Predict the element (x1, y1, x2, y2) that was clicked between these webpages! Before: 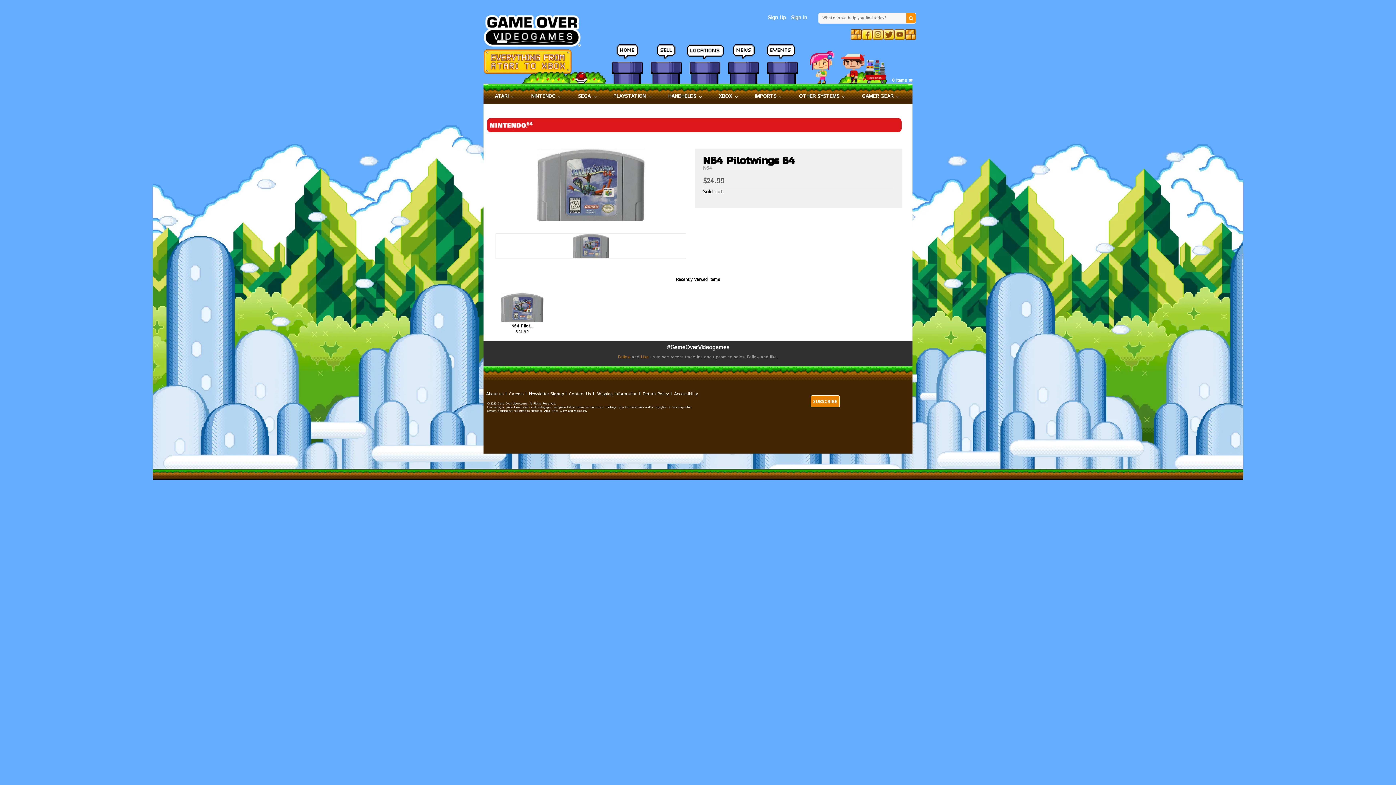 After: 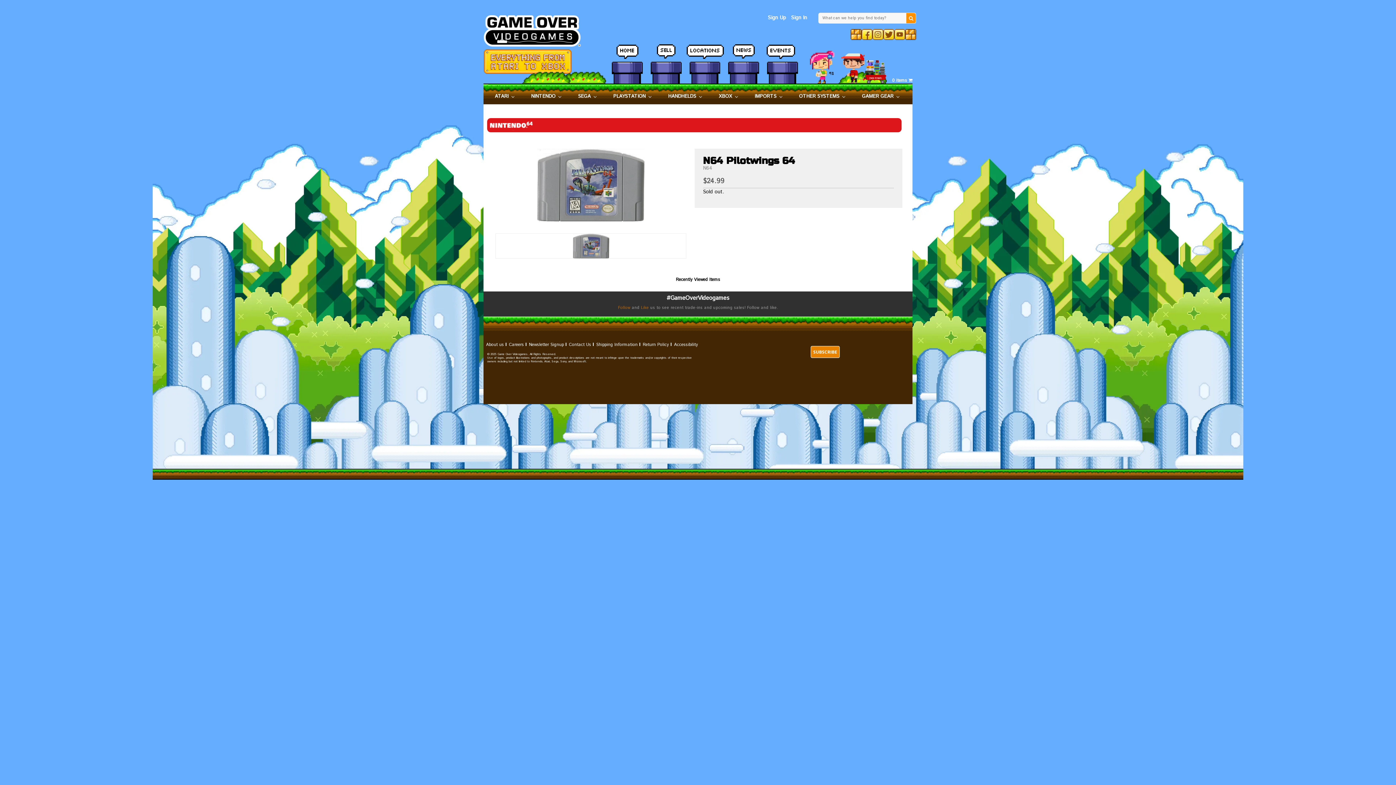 Action: bbox: (487, 323, 557, 329) label: N64 Pilot...